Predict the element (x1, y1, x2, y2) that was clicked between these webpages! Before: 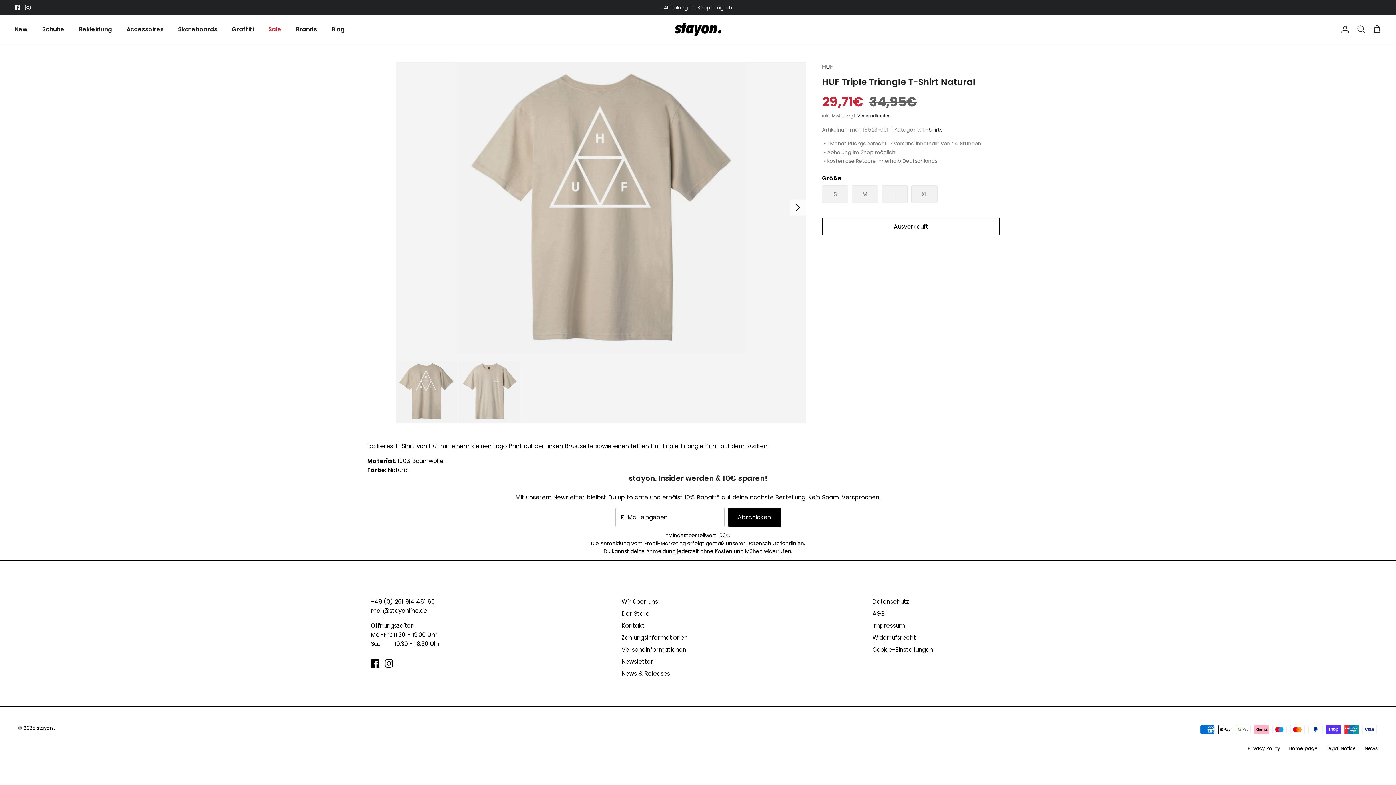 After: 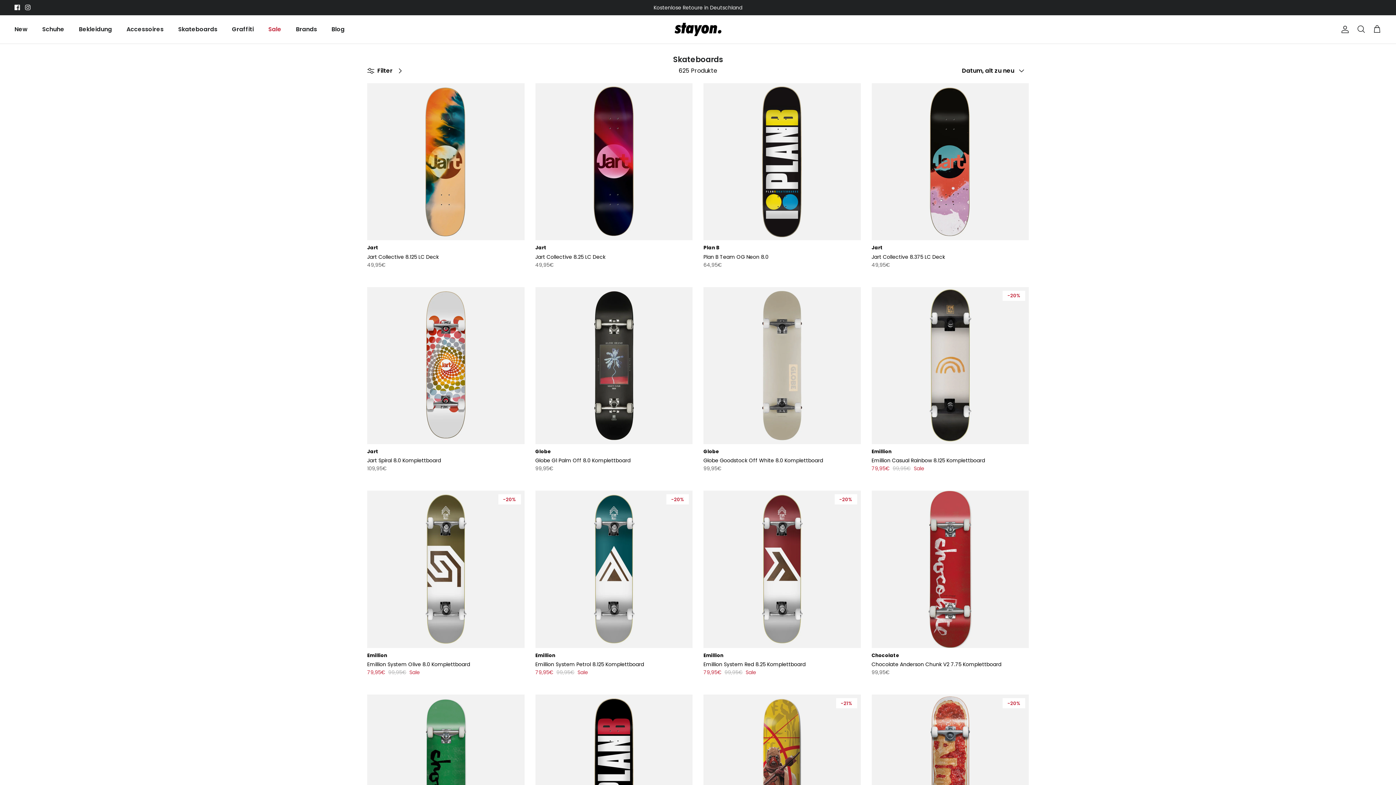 Action: label: Skateboards bbox: (171, 17, 224, 41)